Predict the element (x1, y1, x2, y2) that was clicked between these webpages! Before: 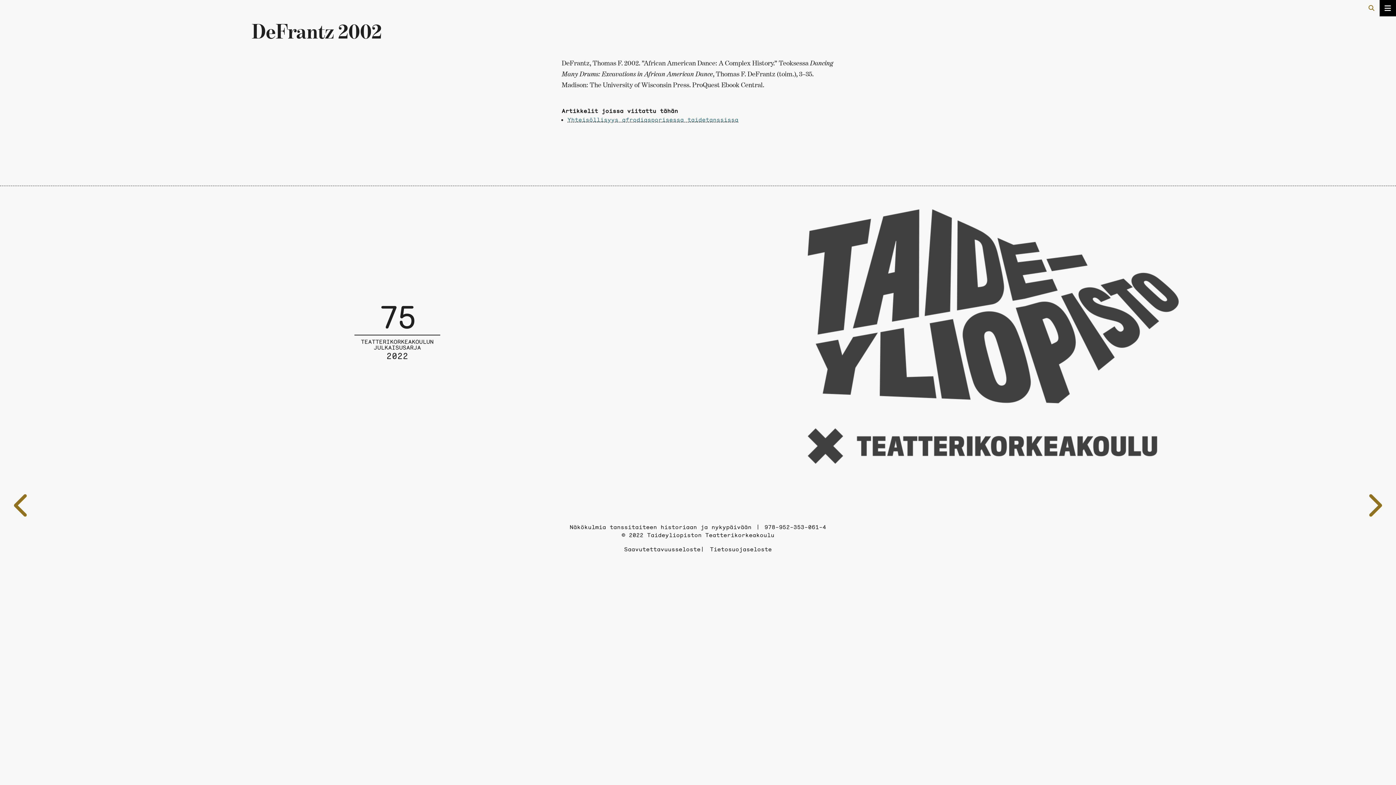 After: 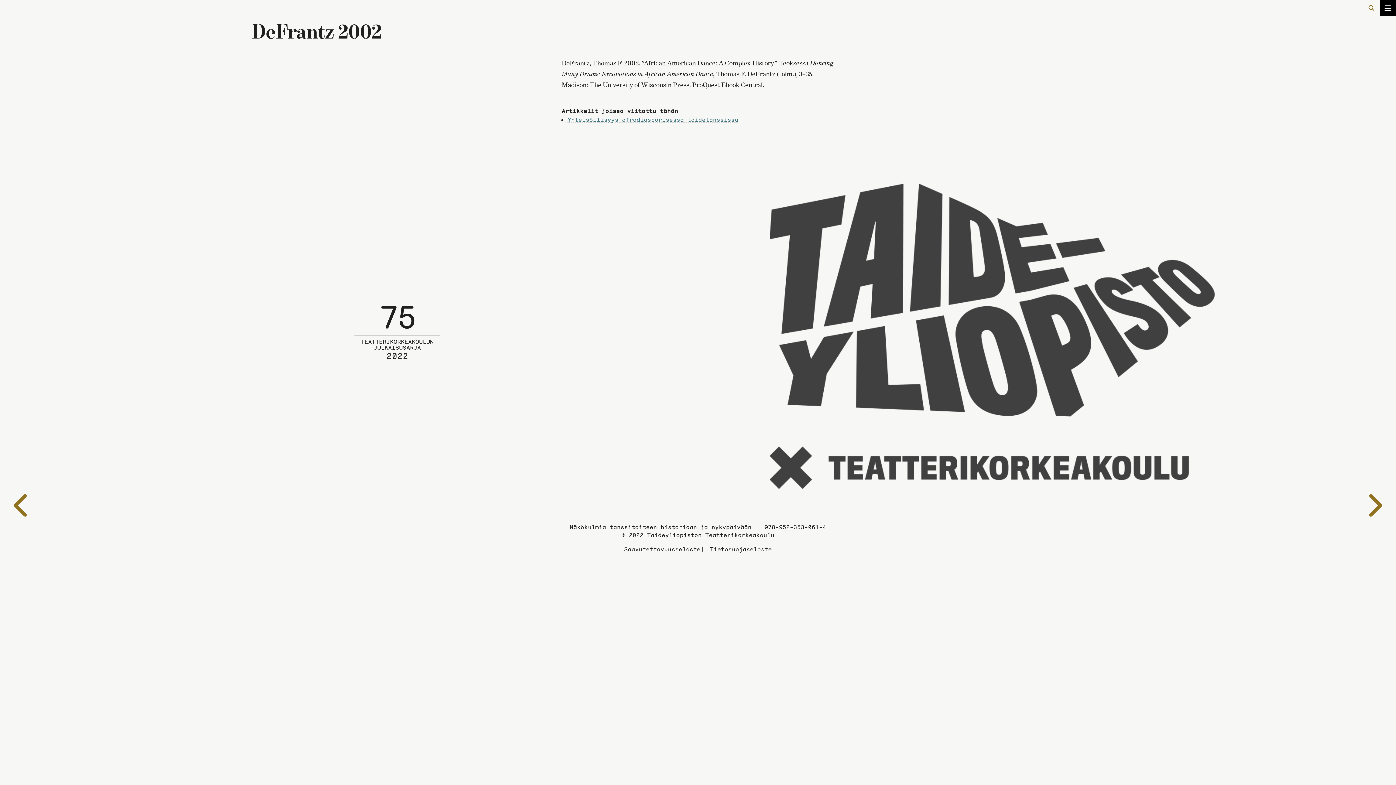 Action: bbox: (808, 209, 1189, 466) label: Taideyliopiston sivuille